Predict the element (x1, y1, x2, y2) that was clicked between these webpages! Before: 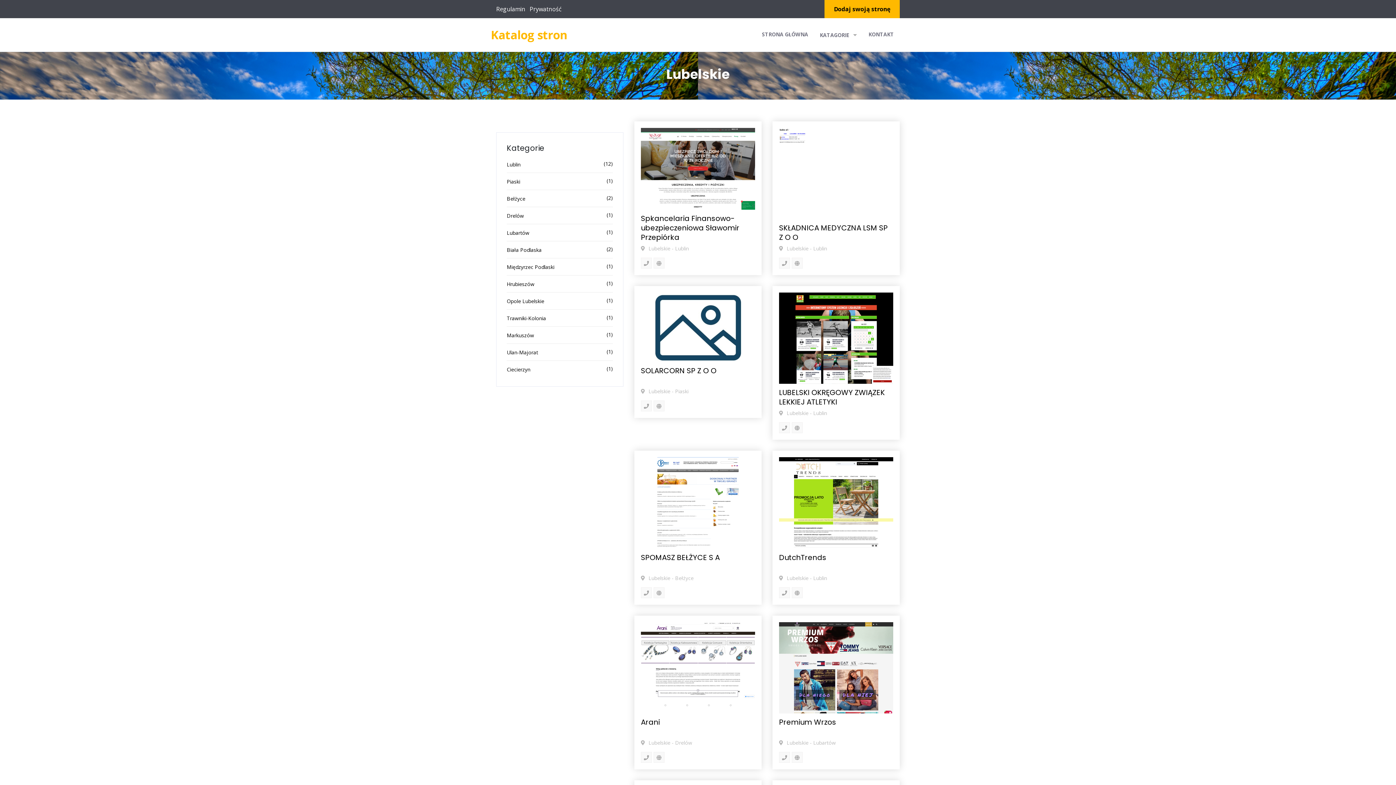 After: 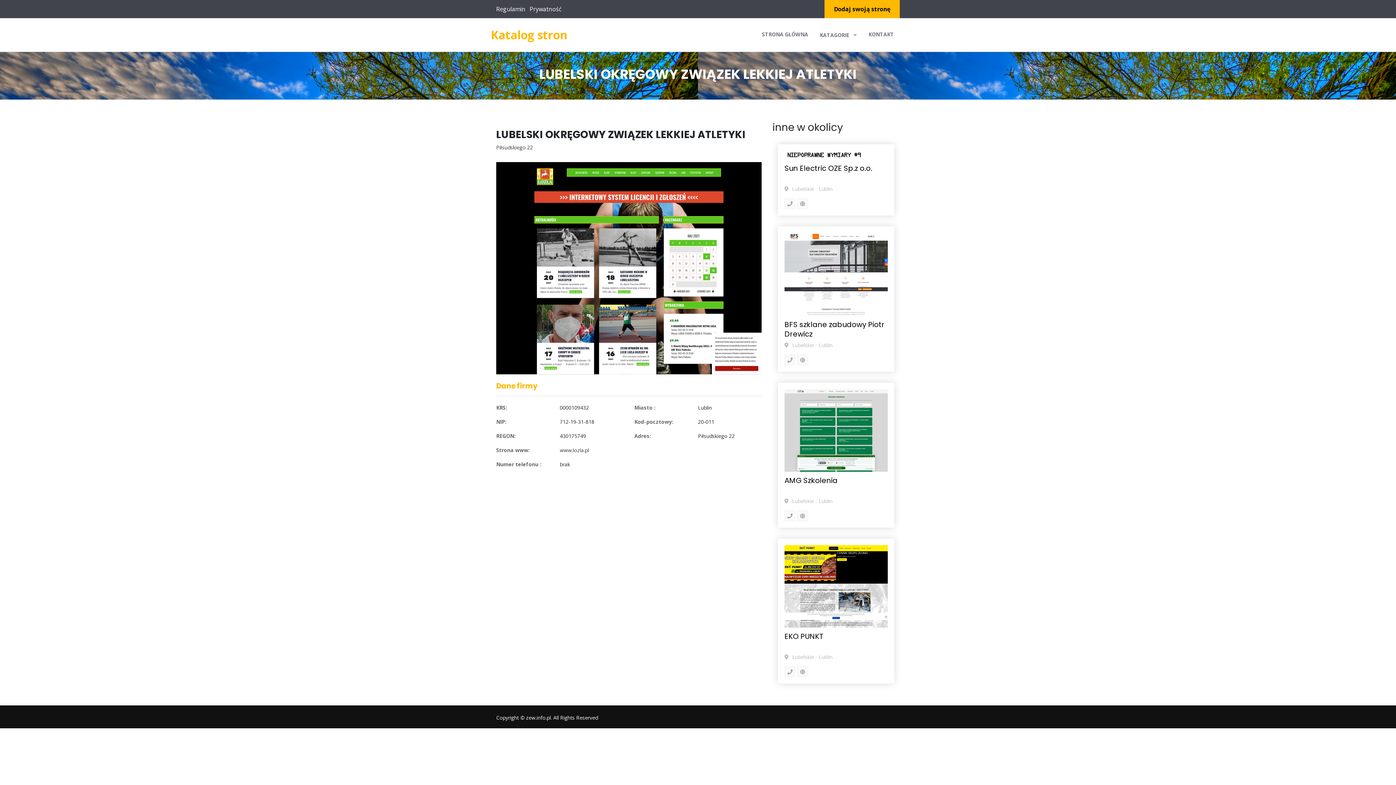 Action: label: LUBELSKI OKRĘGOWY ZWIĄZEK LEKKIEJ ATLETYKI bbox: (779, 387, 885, 407)